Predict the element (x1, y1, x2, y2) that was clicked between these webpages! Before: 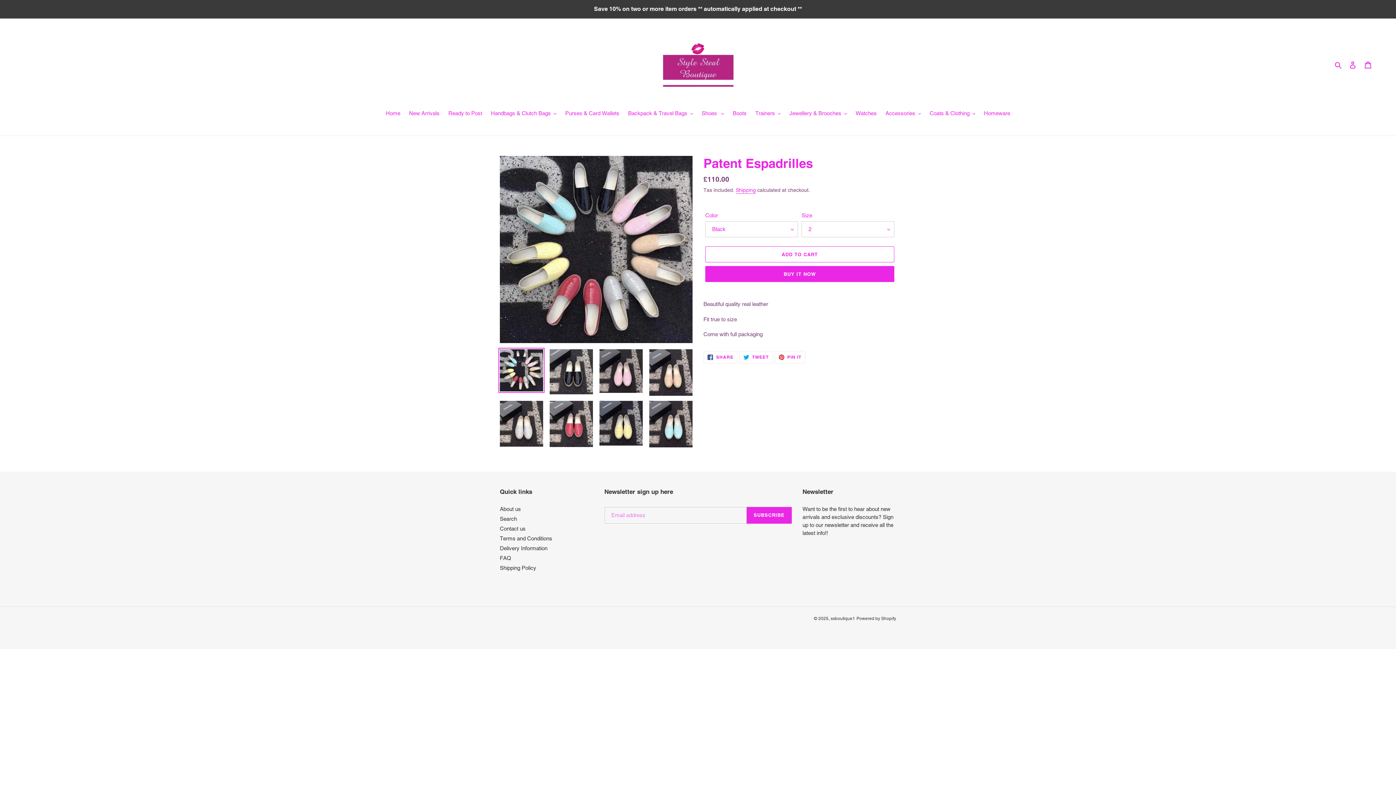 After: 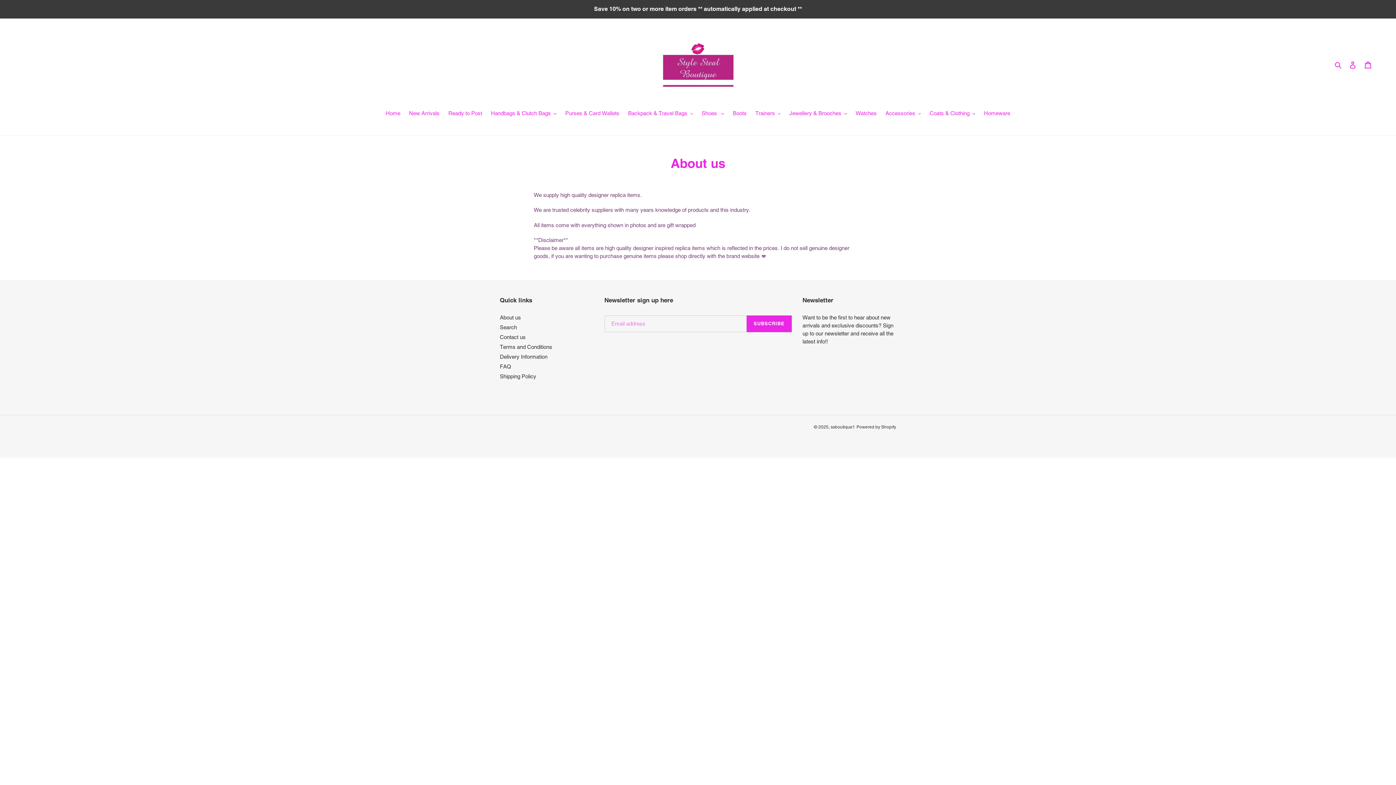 Action: bbox: (500, 506, 521, 512) label: About us